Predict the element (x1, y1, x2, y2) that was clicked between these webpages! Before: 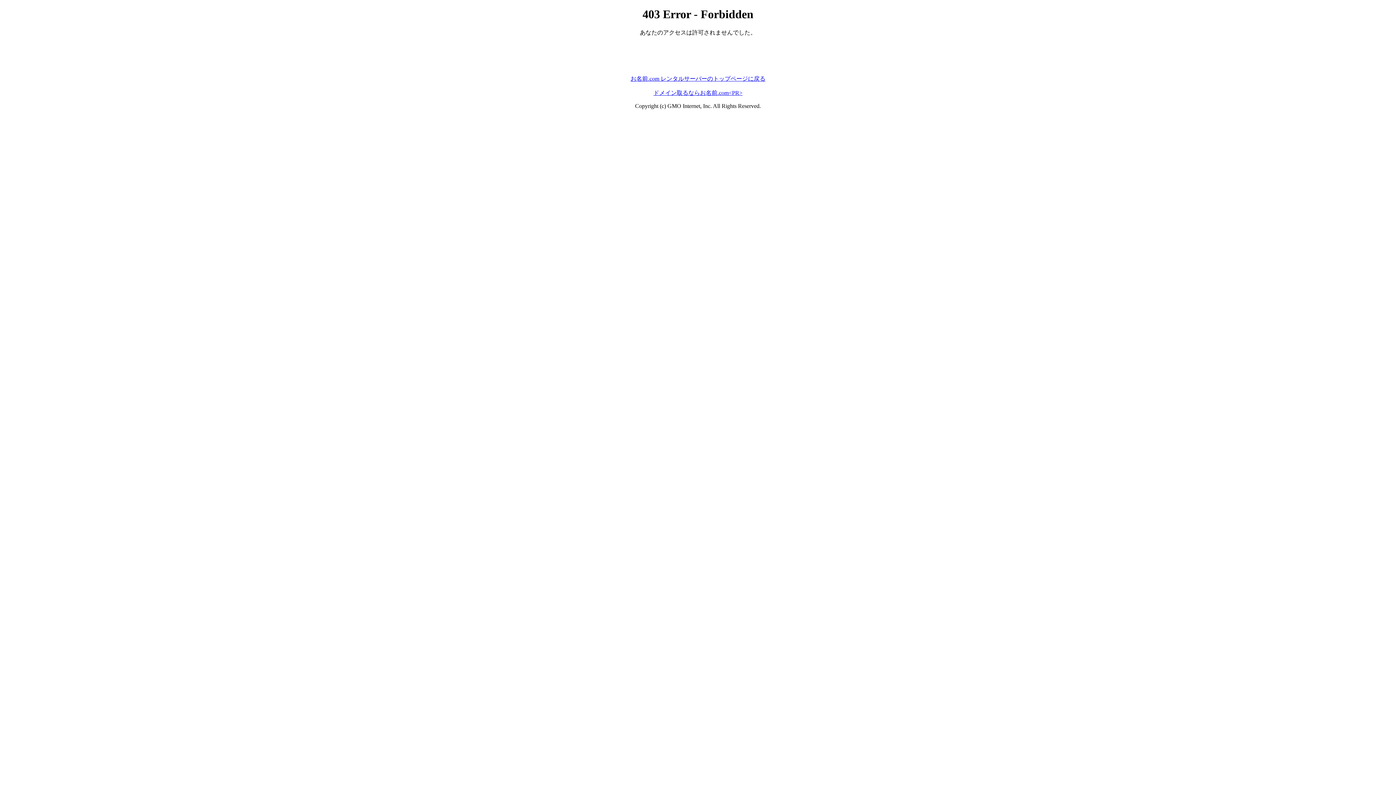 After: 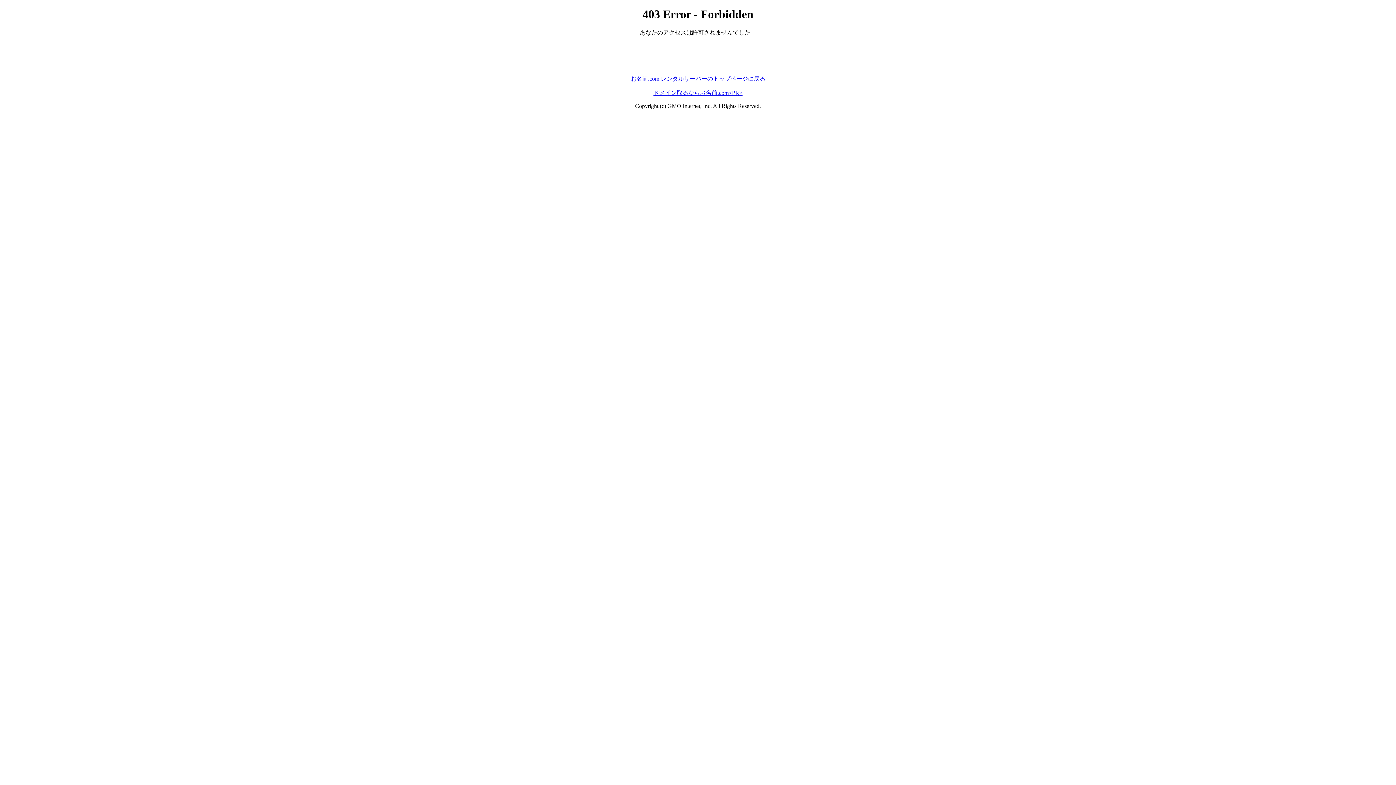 Action: label: ドメイン取るならお名前.com<PR> bbox: (653, 89, 742, 95)